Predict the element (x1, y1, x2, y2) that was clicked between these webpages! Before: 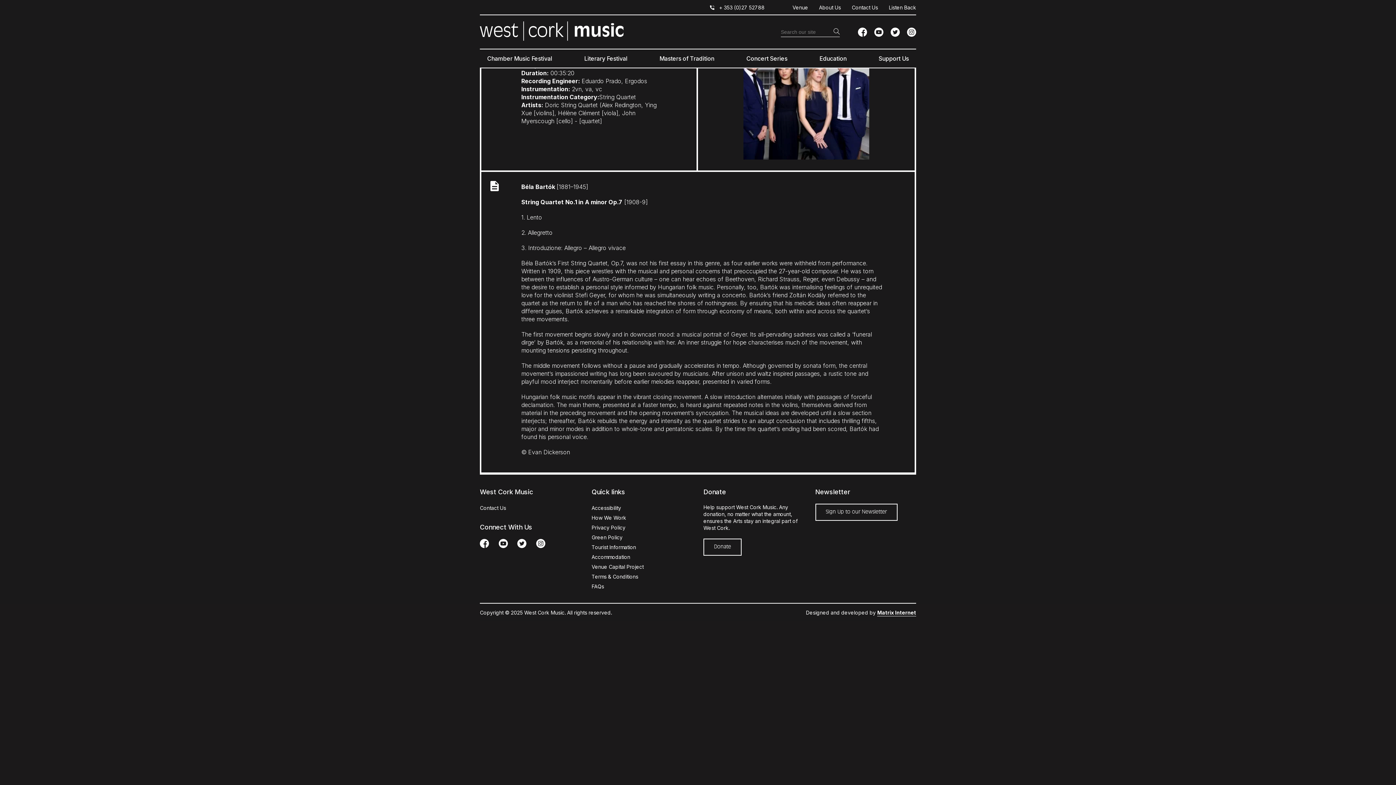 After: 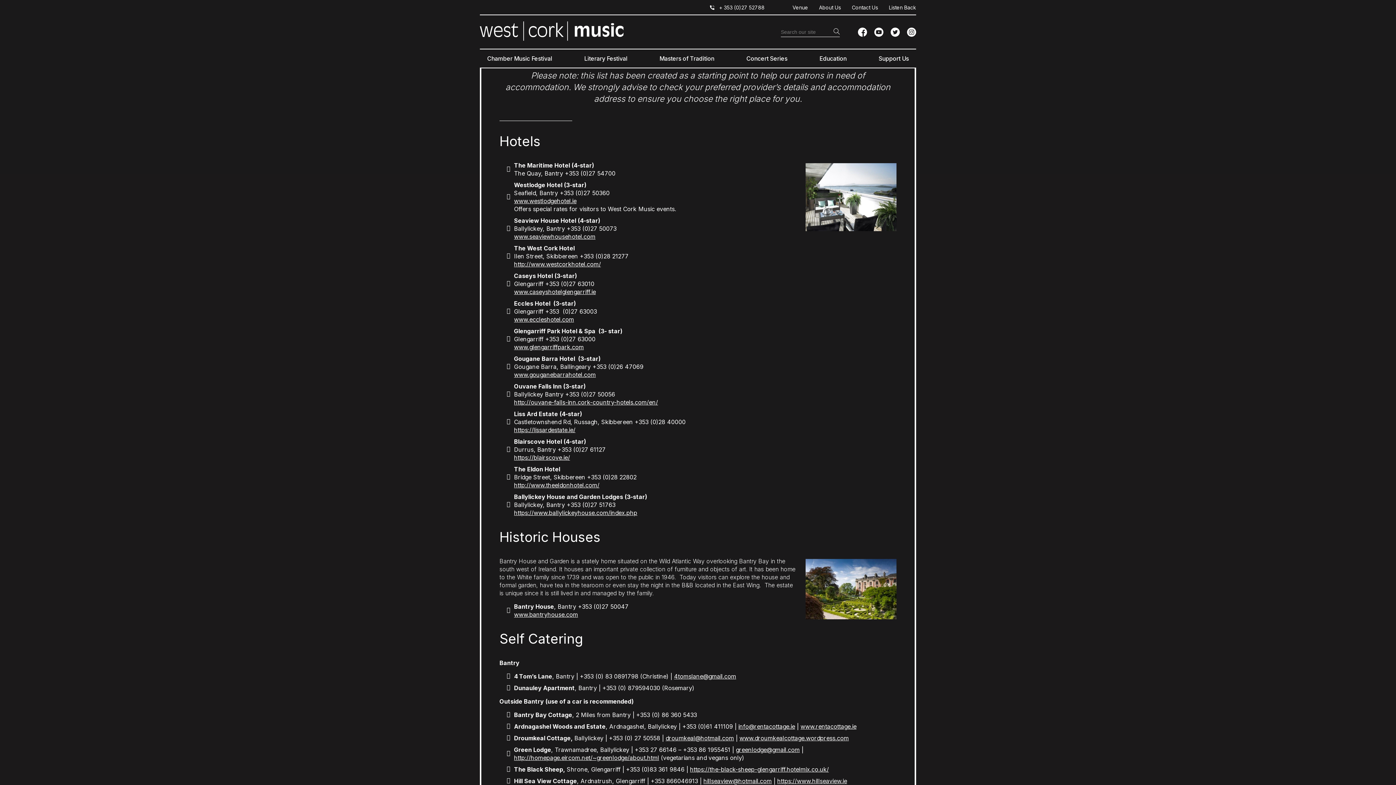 Action: label: Accommodation bbox: (591, 554, 630, 561)